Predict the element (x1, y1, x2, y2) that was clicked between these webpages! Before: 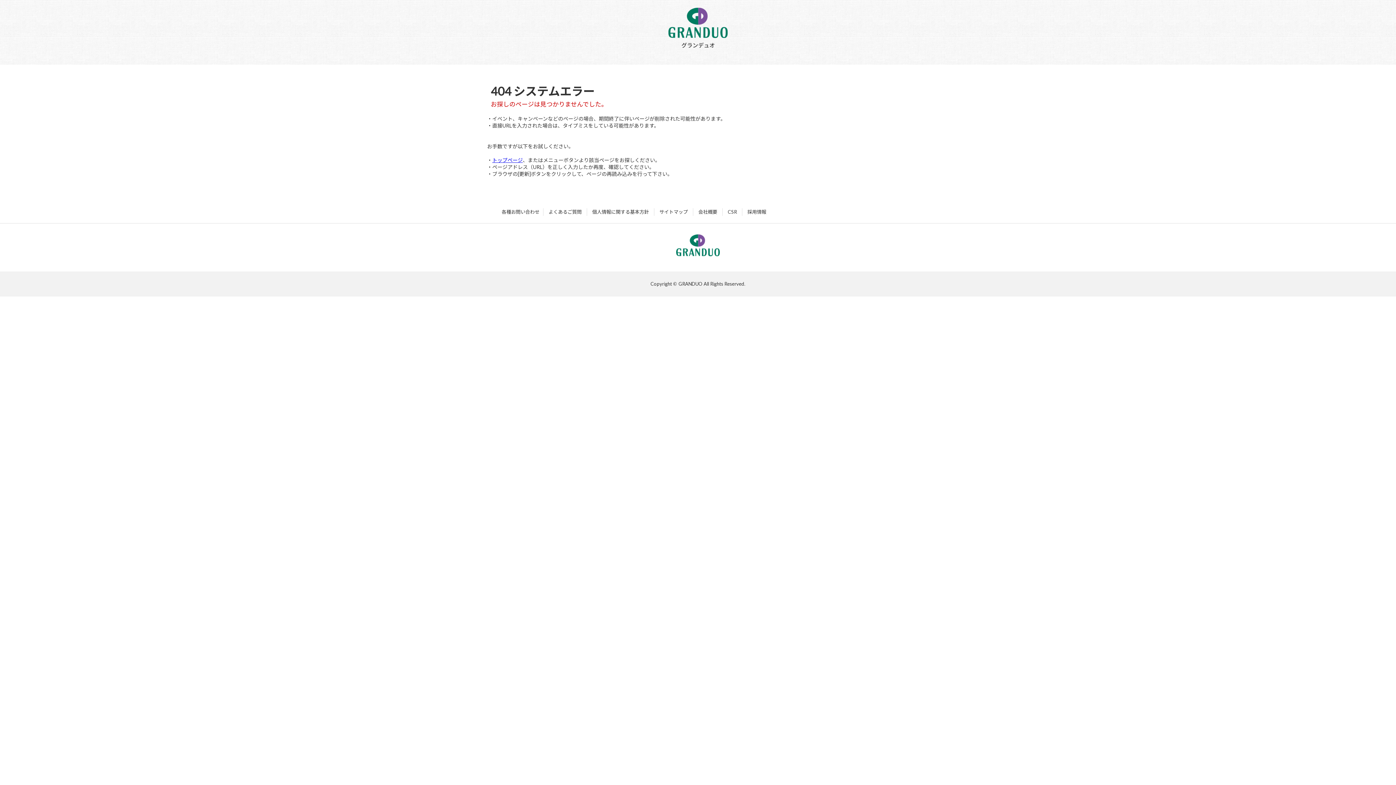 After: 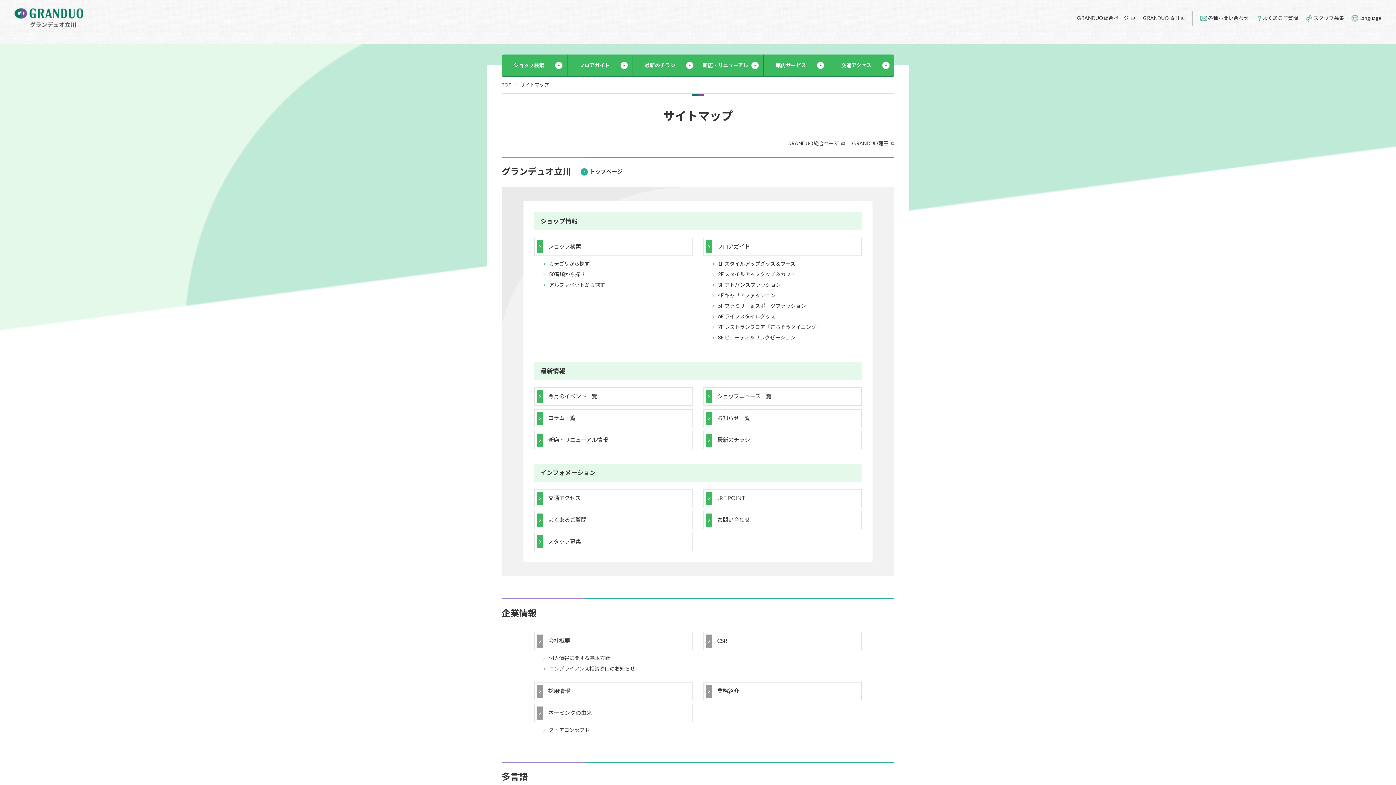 Action: label: サイトマップ bbox: (659, 208, 688, 215)